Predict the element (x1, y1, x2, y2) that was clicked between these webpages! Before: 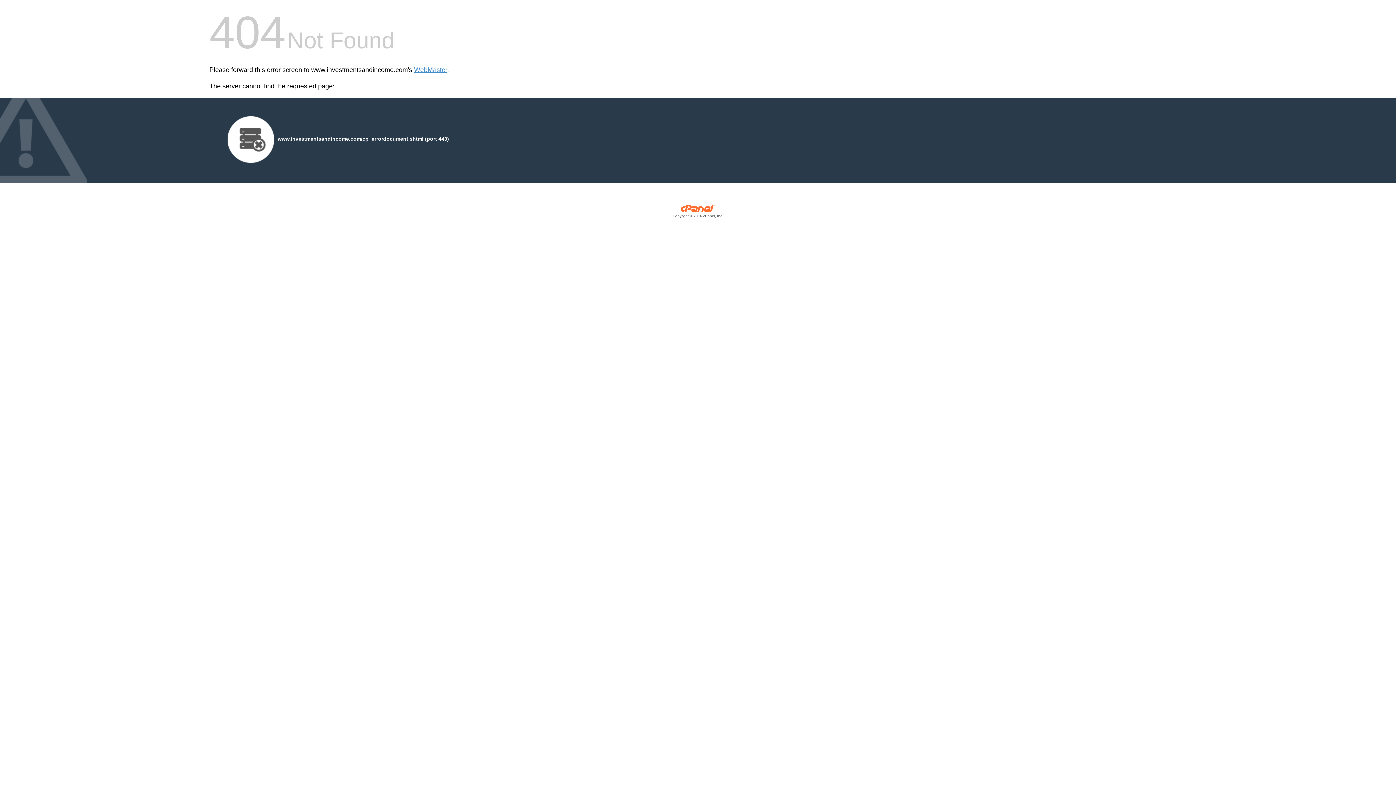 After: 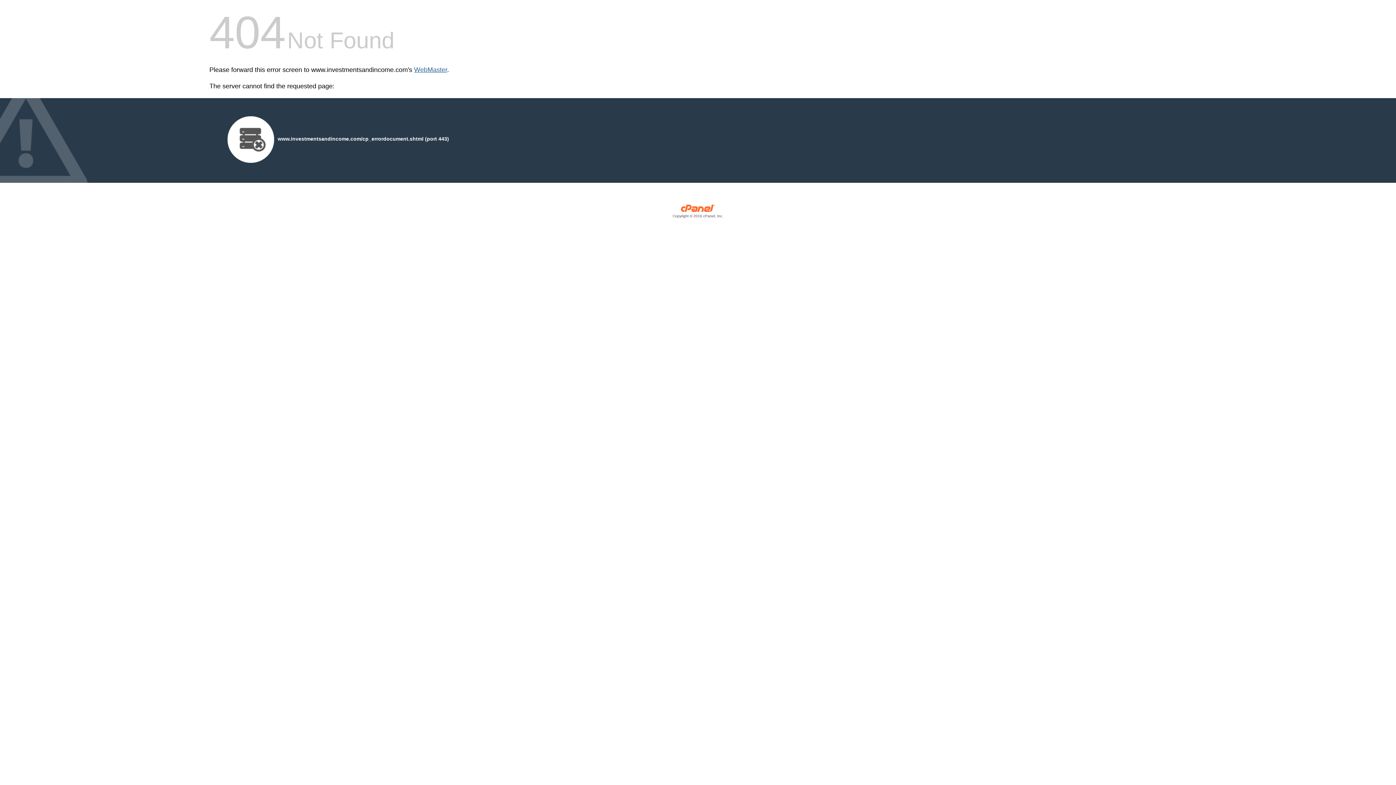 Action: label: WebMaster bbox: (414, 66, 447, 73)